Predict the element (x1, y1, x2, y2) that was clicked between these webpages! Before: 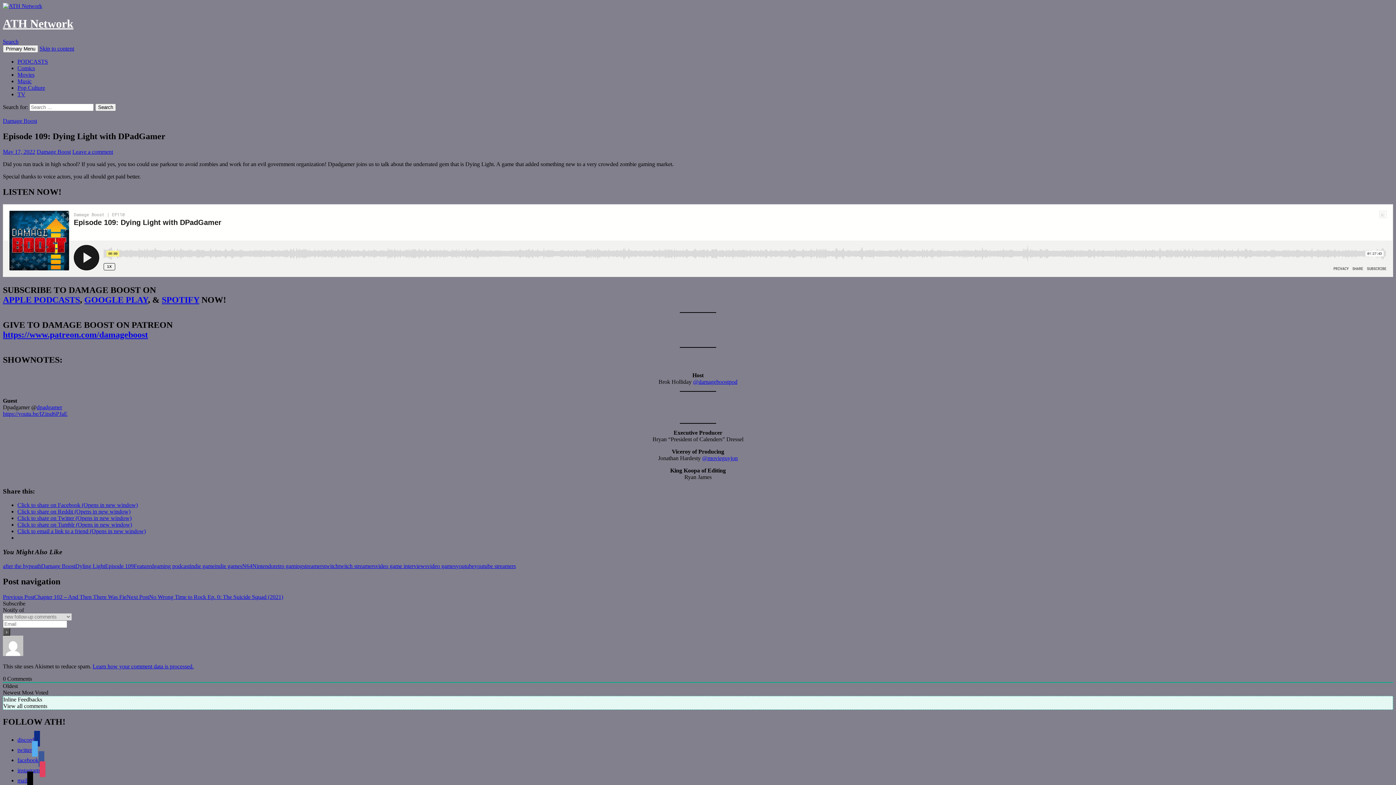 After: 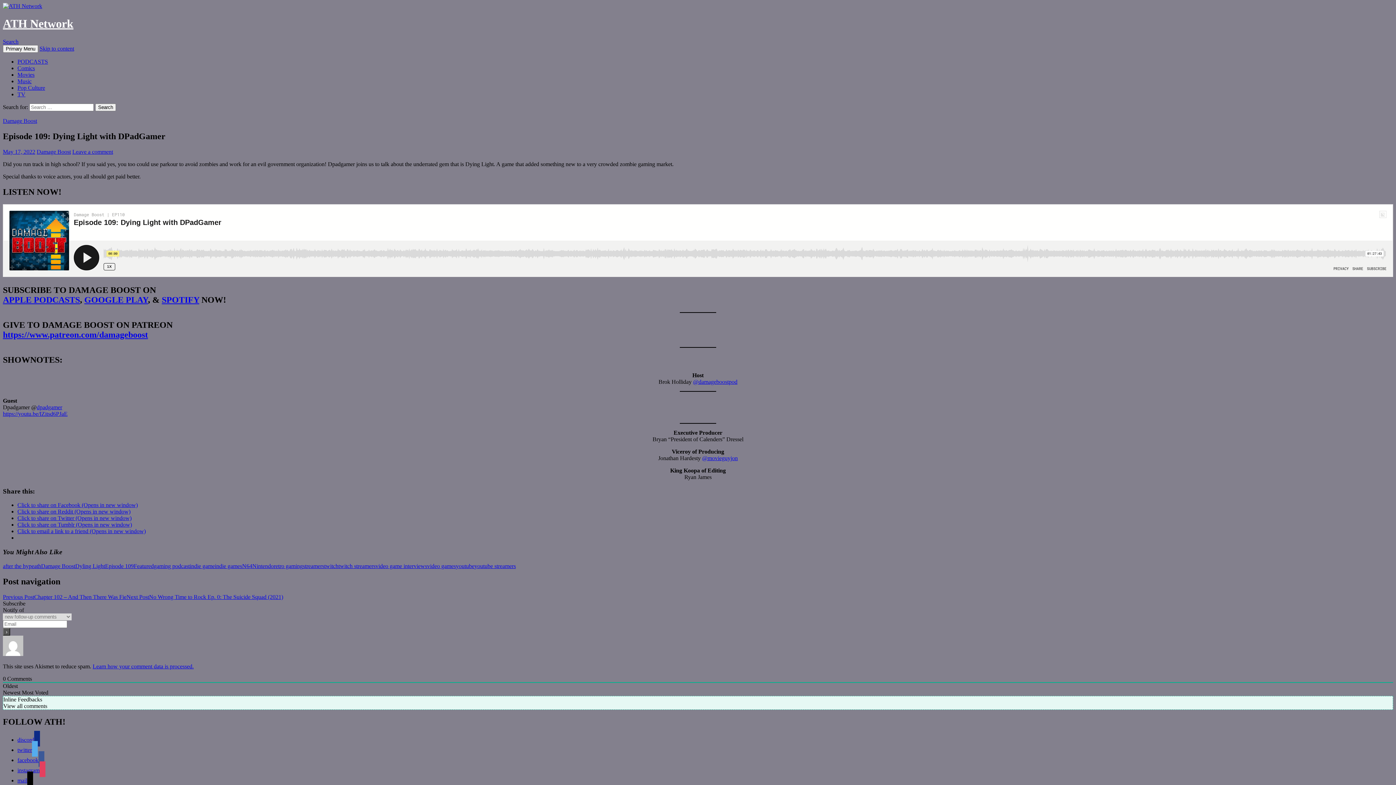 Action: bbox: (17, 757, 44, 763) label: facebook